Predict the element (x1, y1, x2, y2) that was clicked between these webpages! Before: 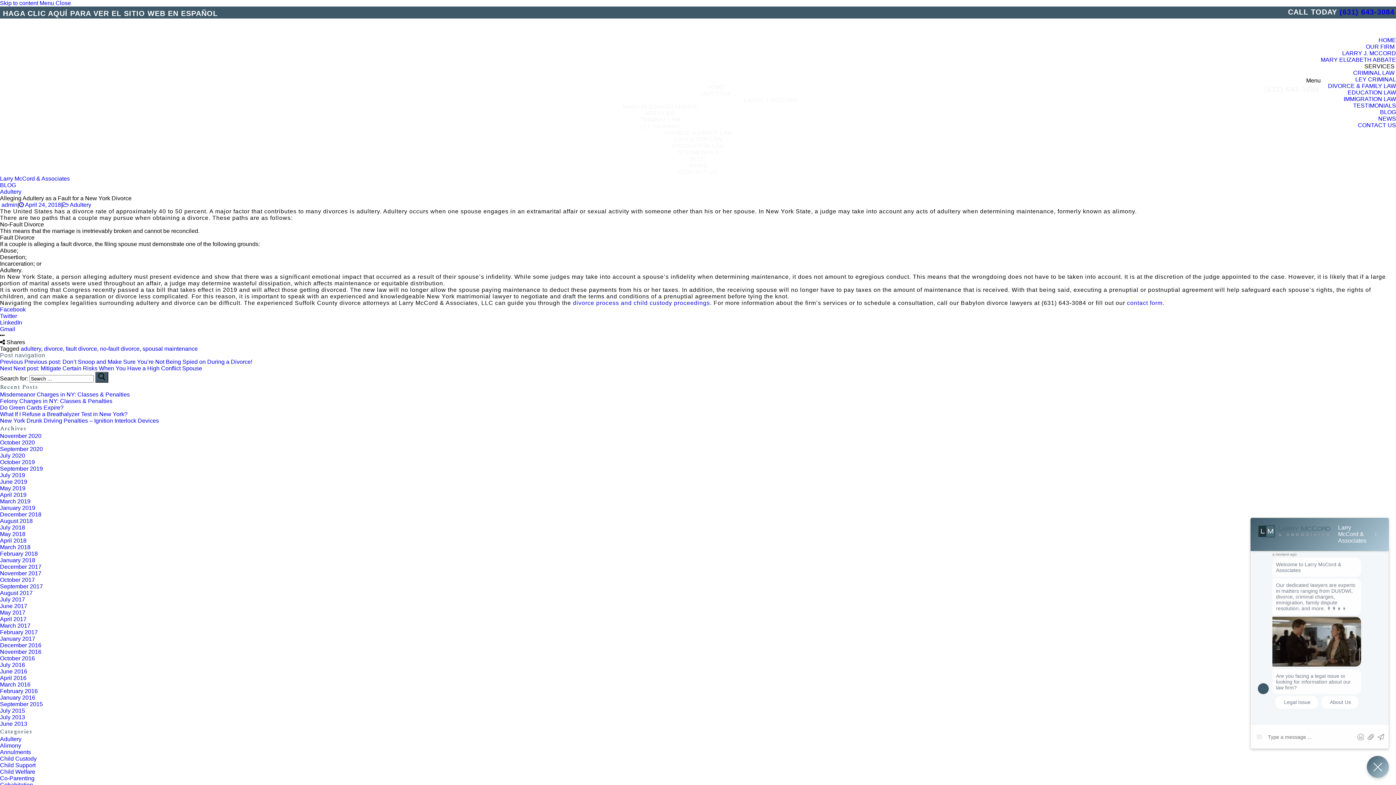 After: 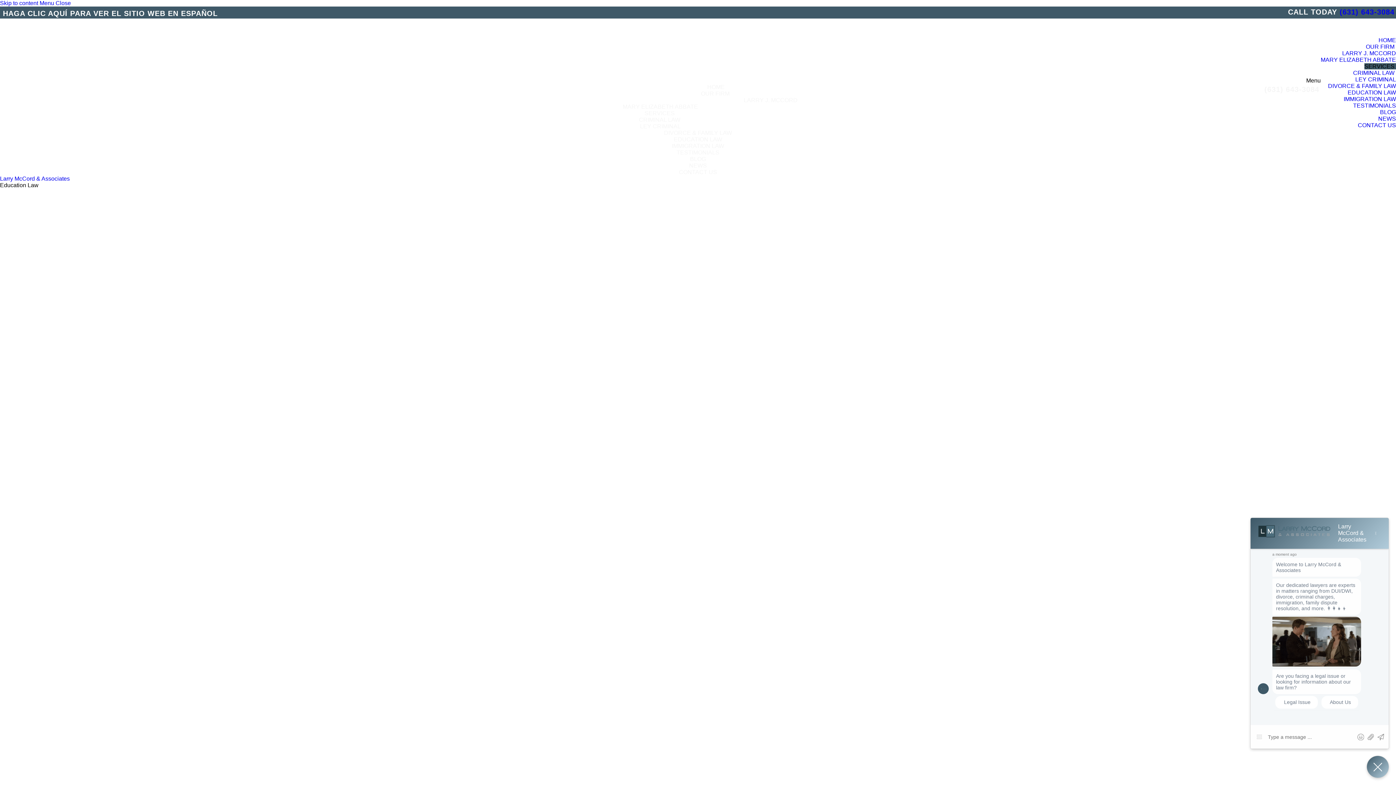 Action: label: EDUCATION LAW bbox: (1348, 89, 1396, 95)